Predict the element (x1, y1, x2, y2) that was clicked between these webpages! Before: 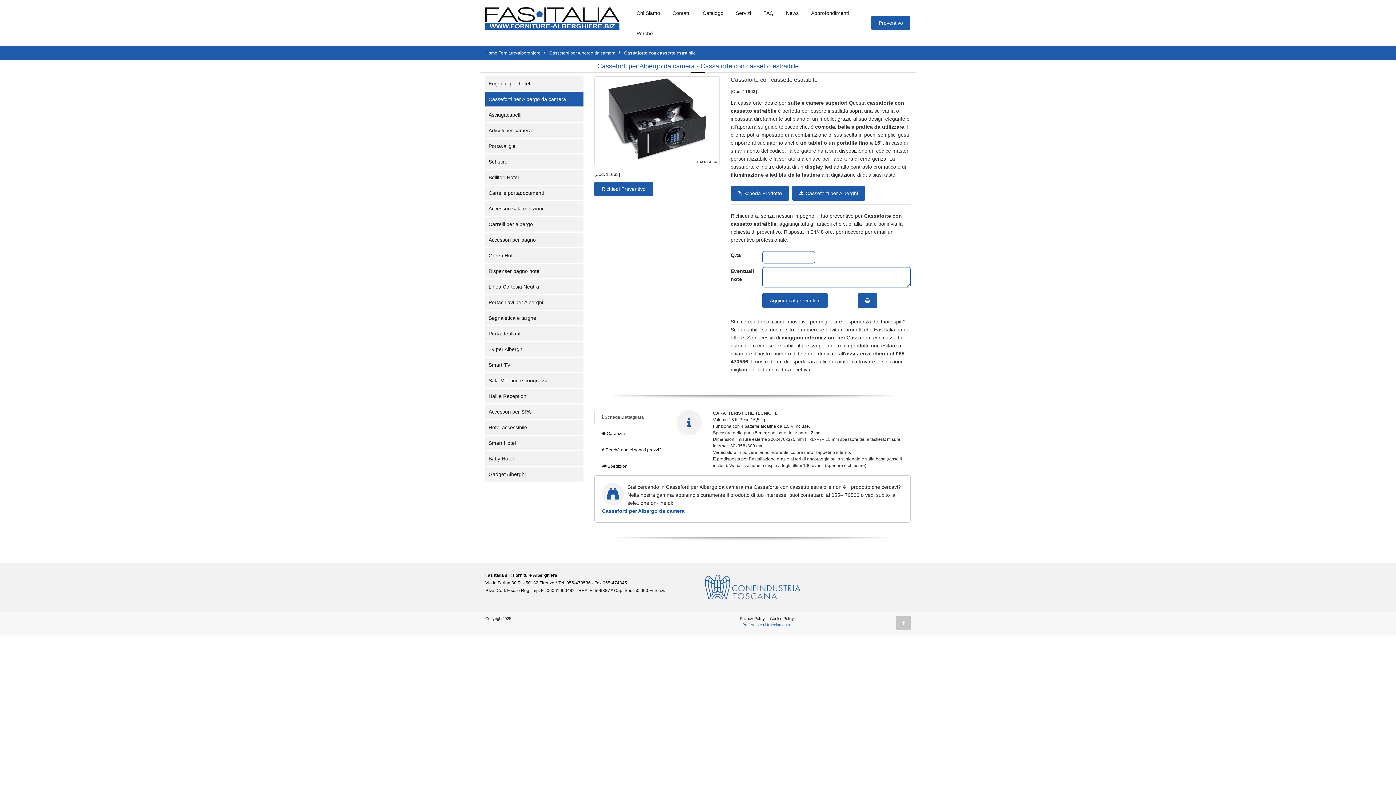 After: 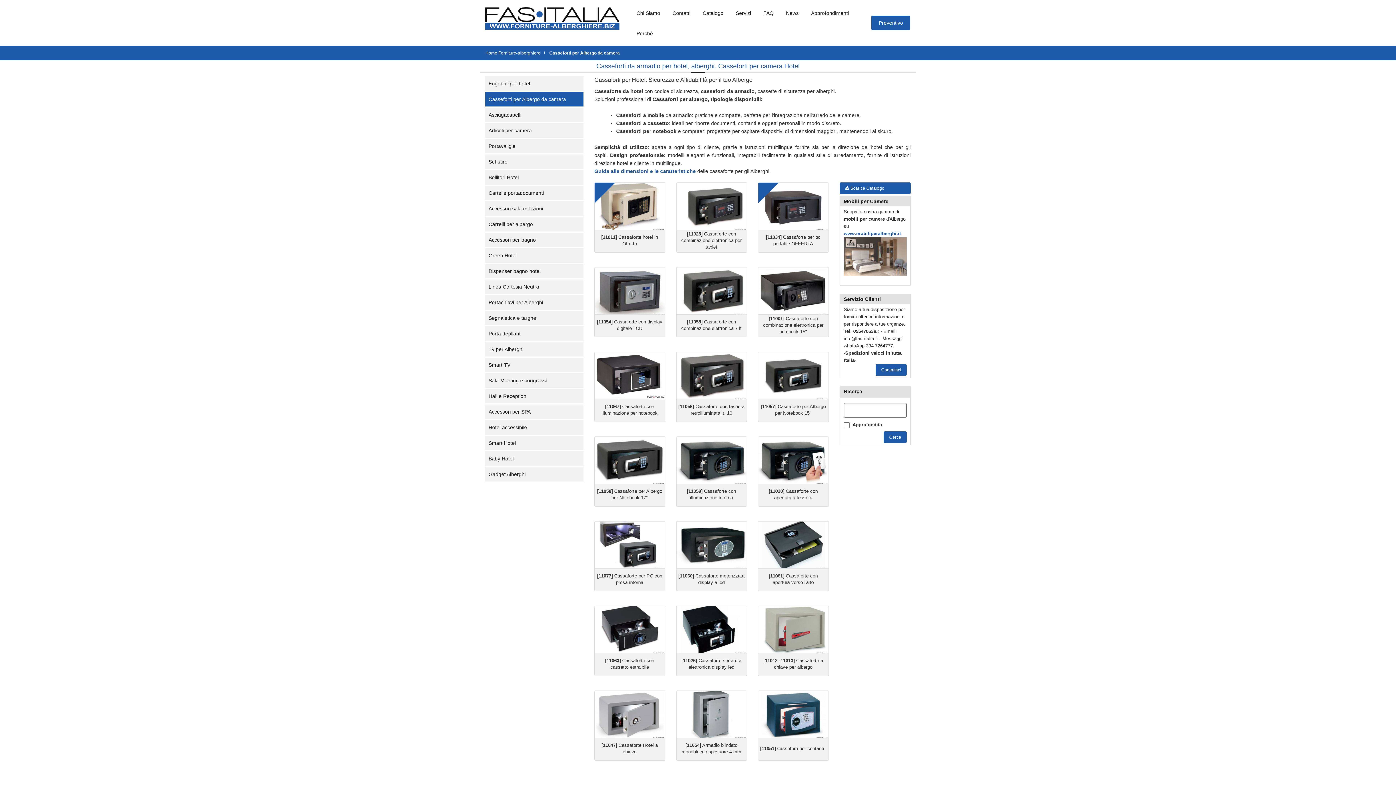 Action: label: Casseforti per Albergo da camera bbox: (549, 50, 615, 55)